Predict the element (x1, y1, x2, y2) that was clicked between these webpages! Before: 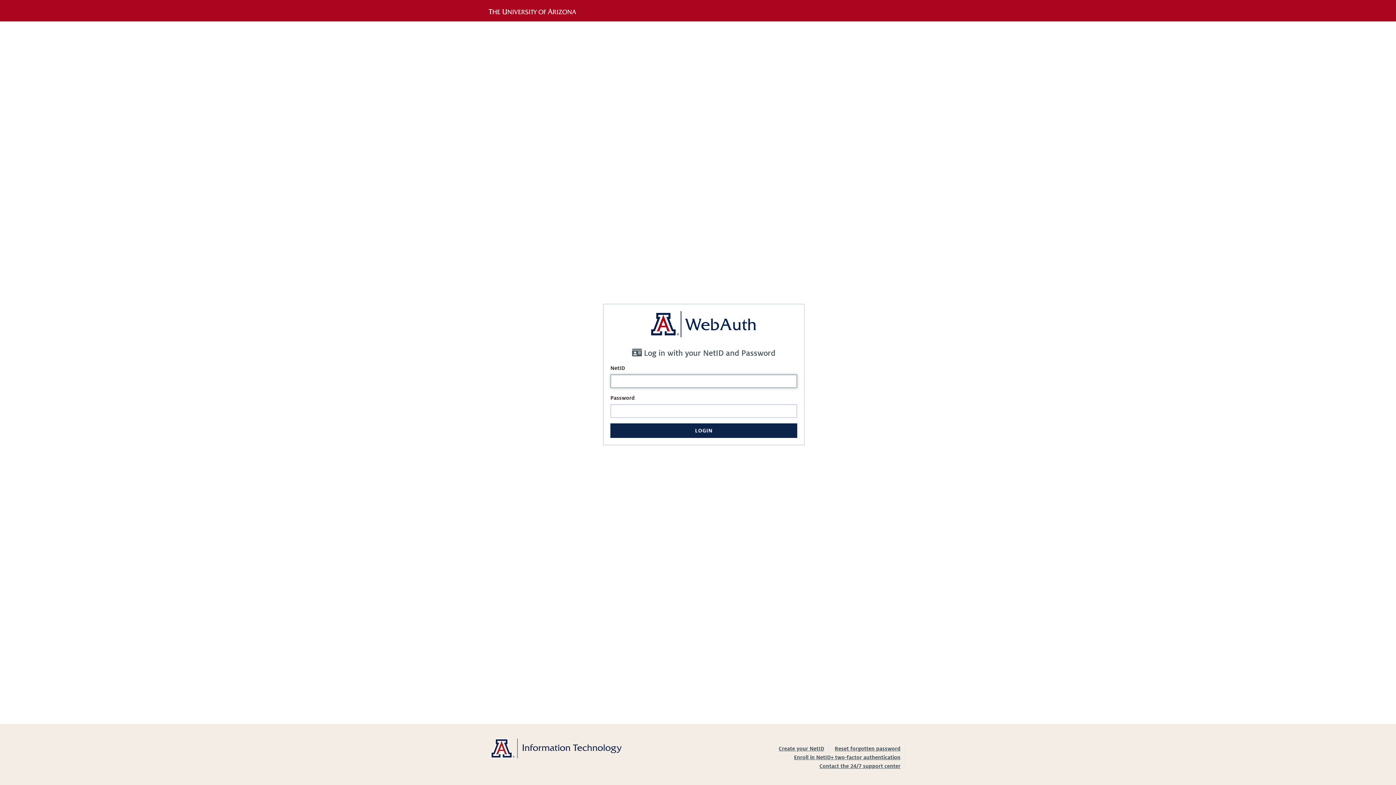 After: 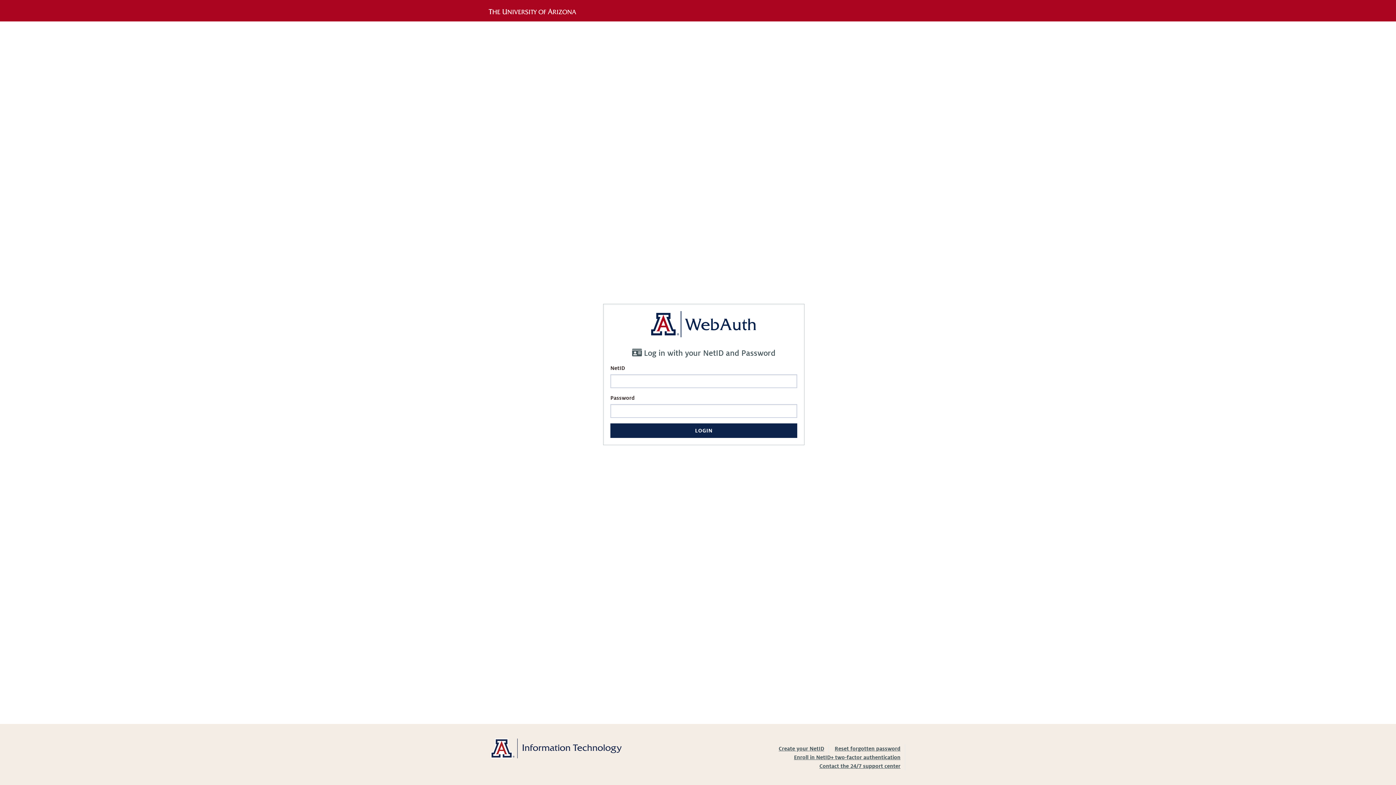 Action: bbox: (488, 8, 585, 14)